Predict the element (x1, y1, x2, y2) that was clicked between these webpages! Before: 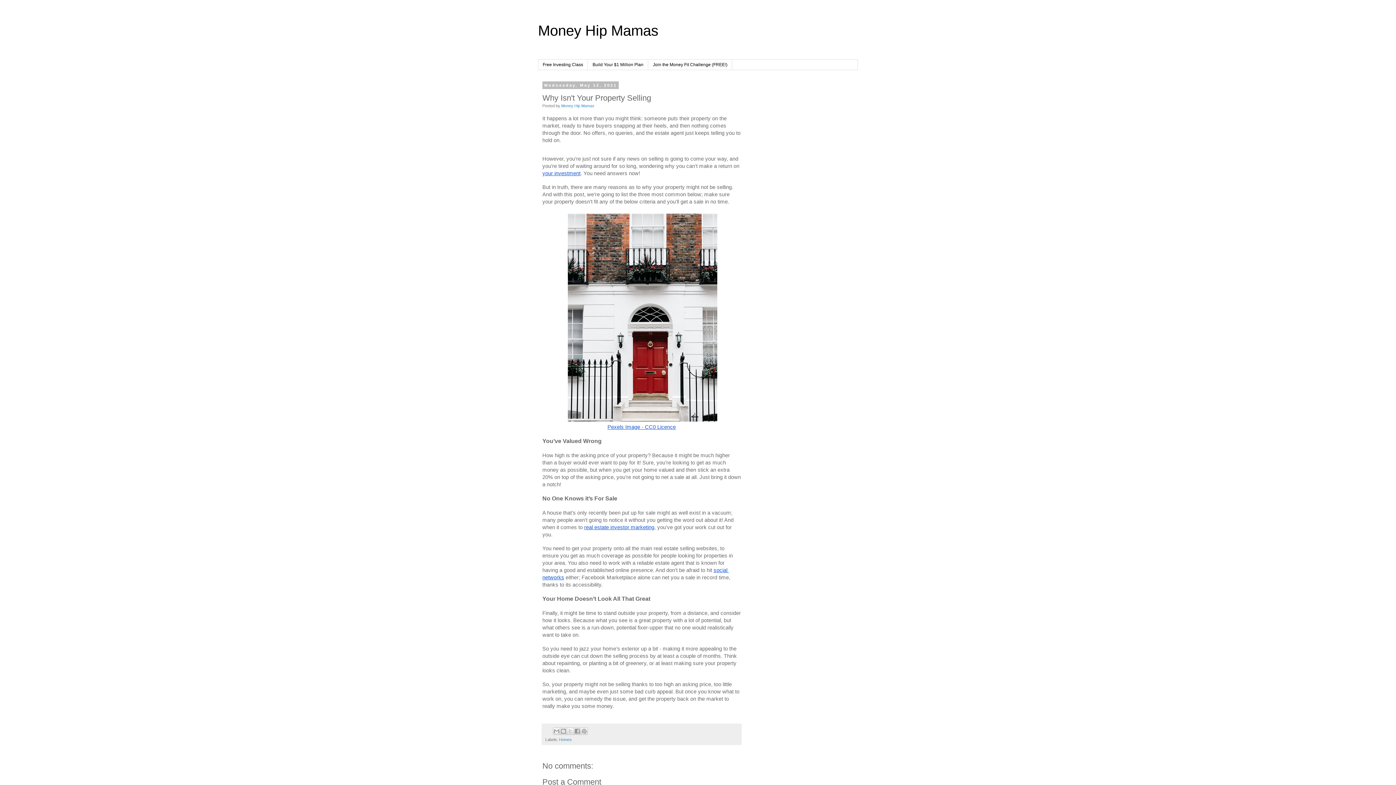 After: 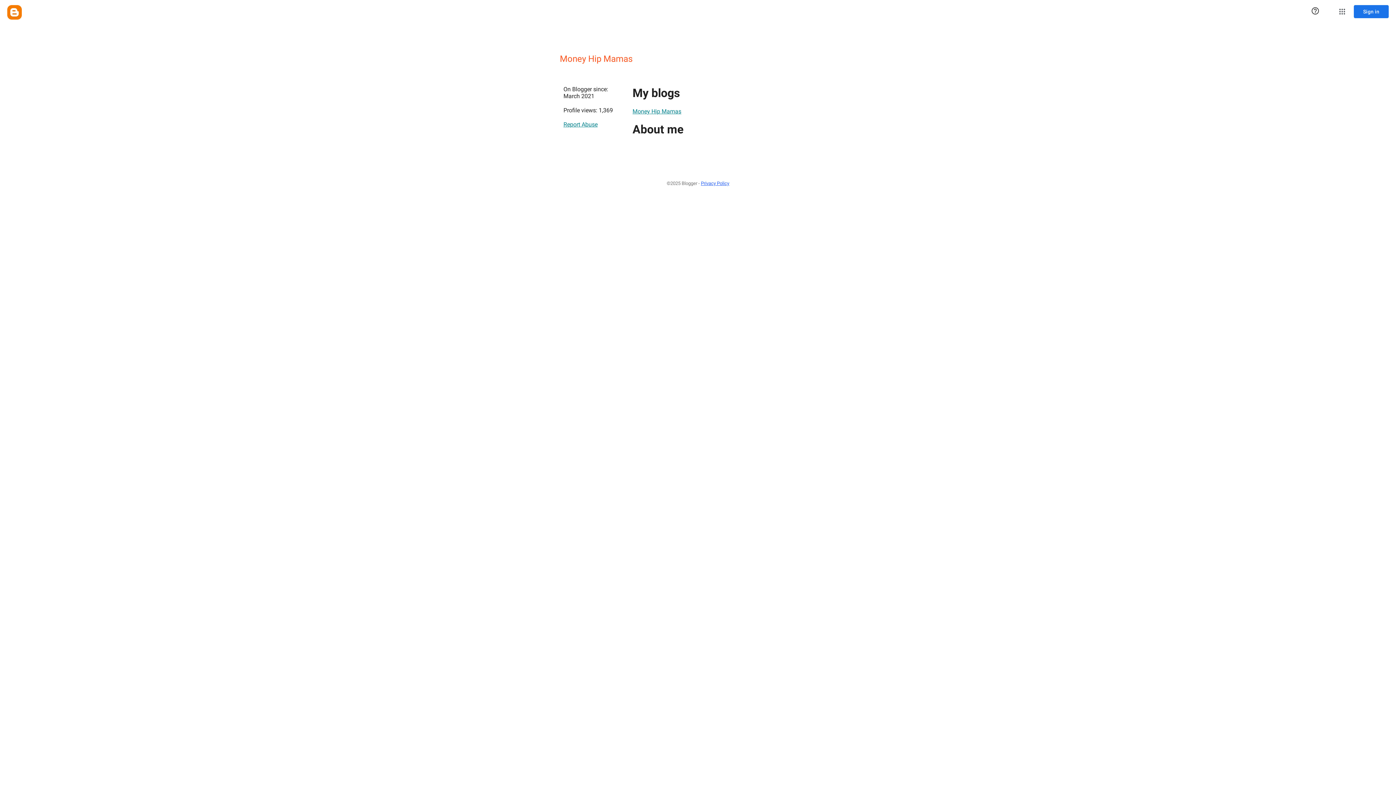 Action: label: Money Hip Mamas bbox: (561, 103, 594, 107)